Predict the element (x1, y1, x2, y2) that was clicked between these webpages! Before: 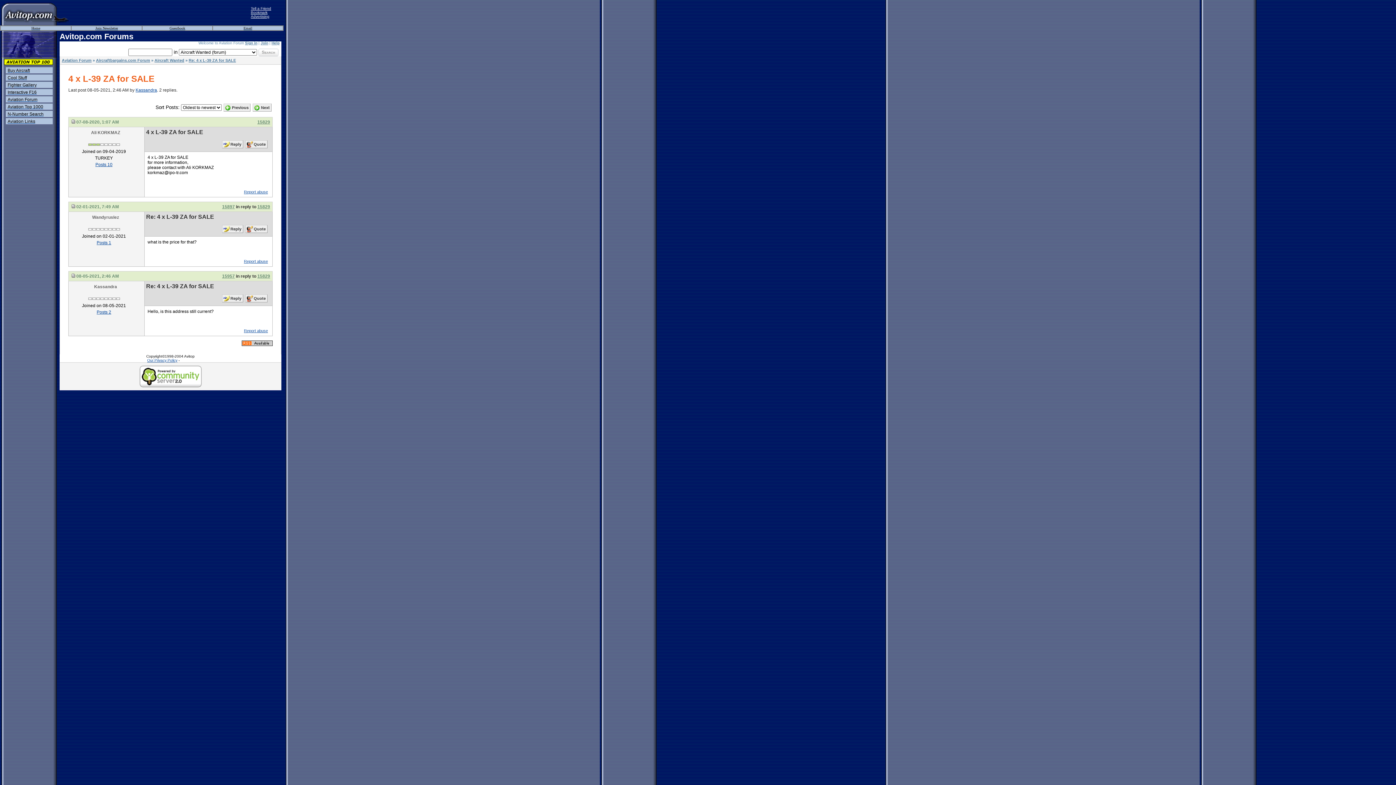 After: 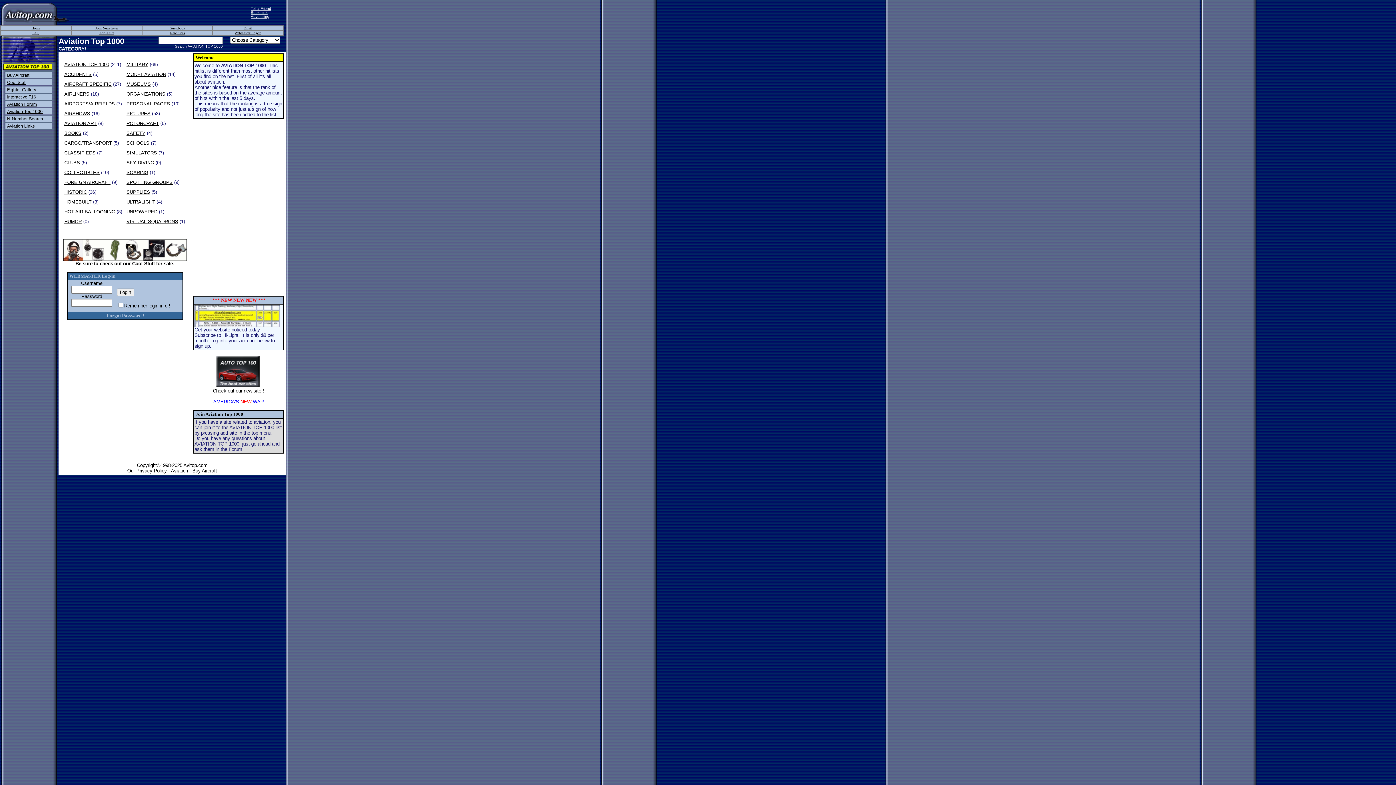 Action: bbox: (7, 104, 43, 109) label: Aviation Top 1000